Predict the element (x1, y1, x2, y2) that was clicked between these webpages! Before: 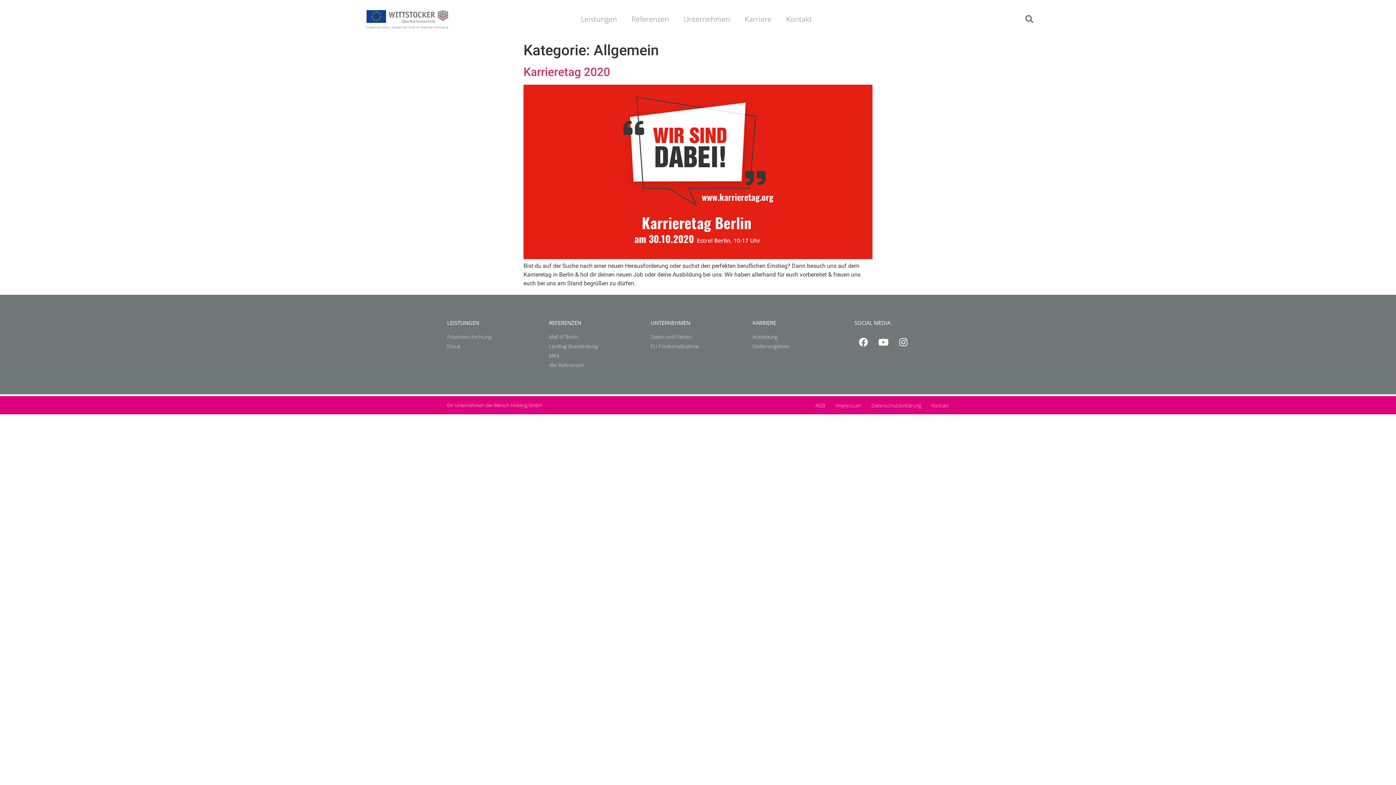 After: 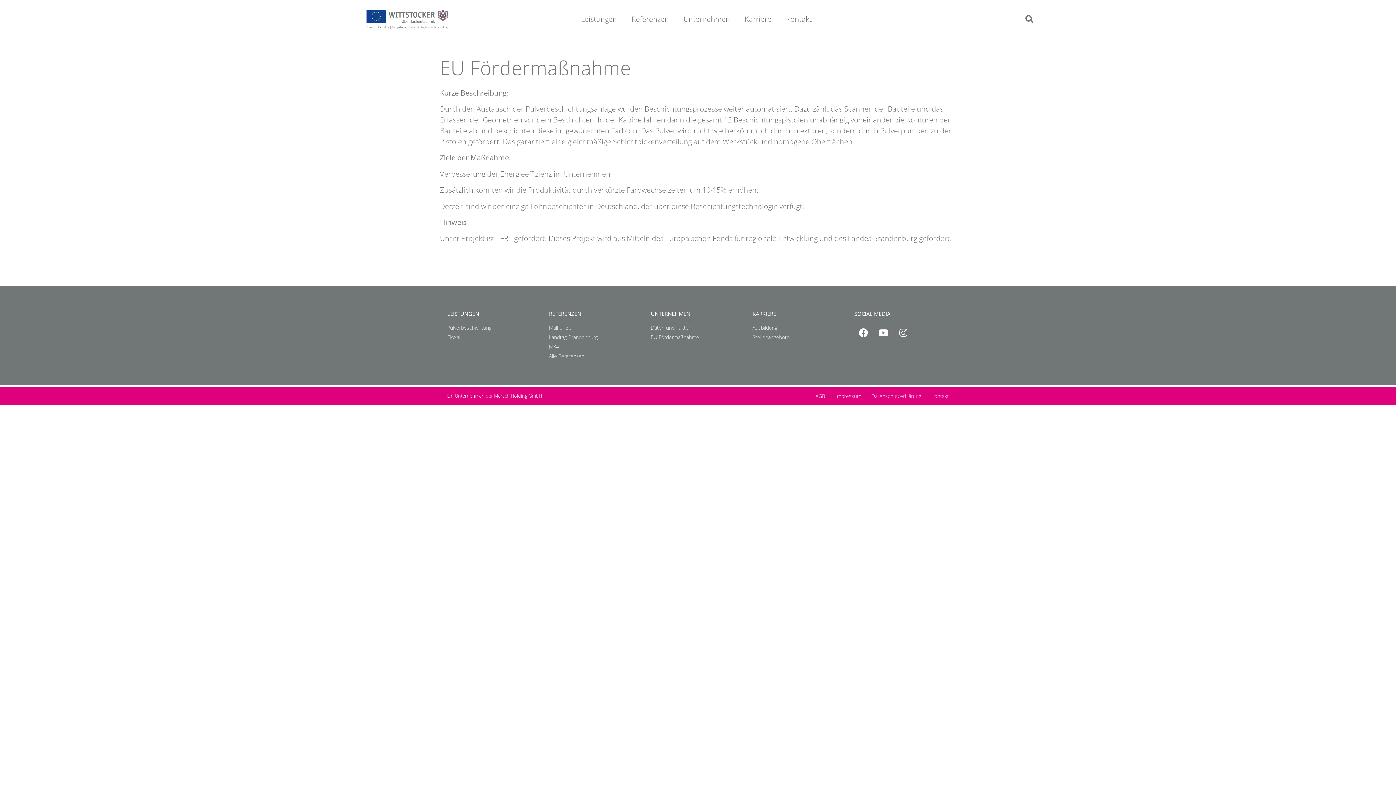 Action: label: EU Fördermaßnahme bbox: (650, 342, 745, 350)